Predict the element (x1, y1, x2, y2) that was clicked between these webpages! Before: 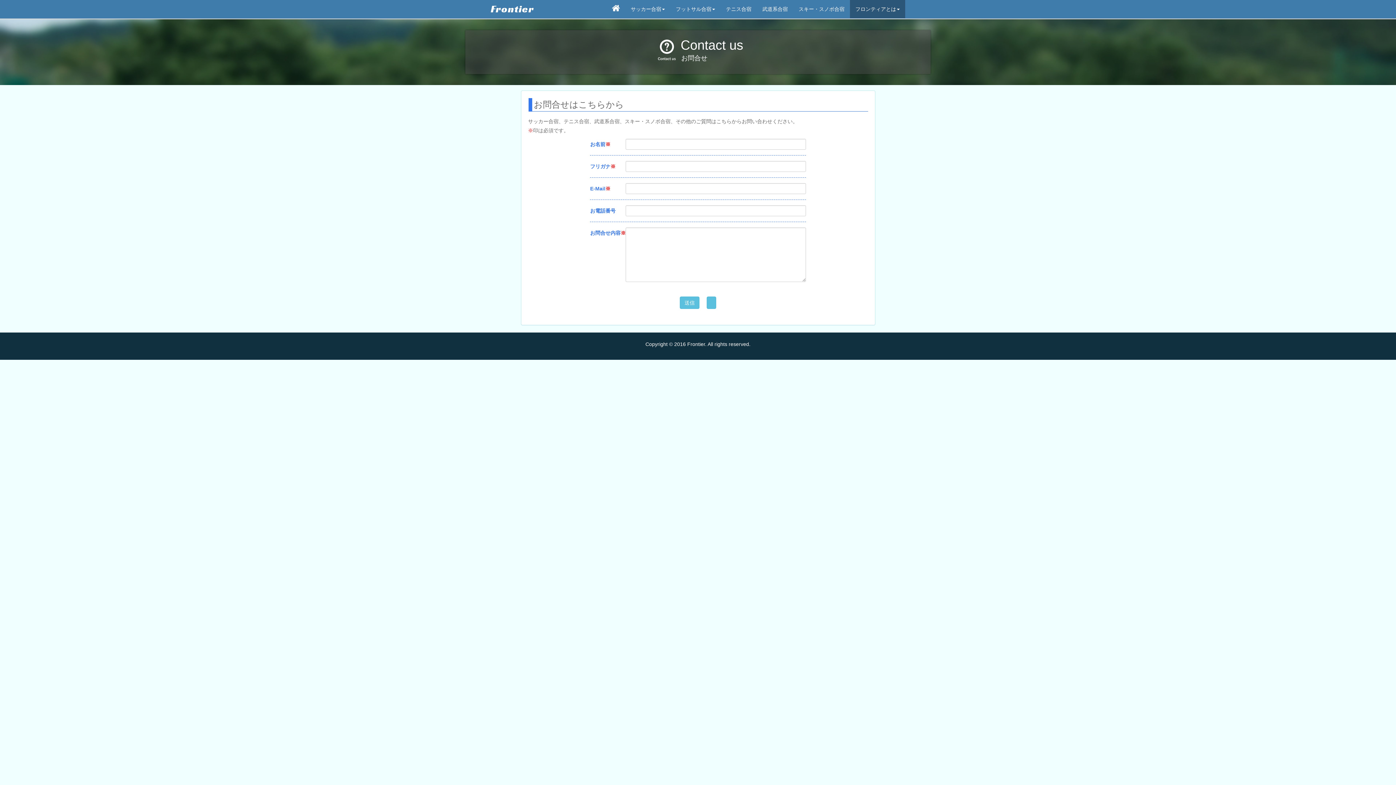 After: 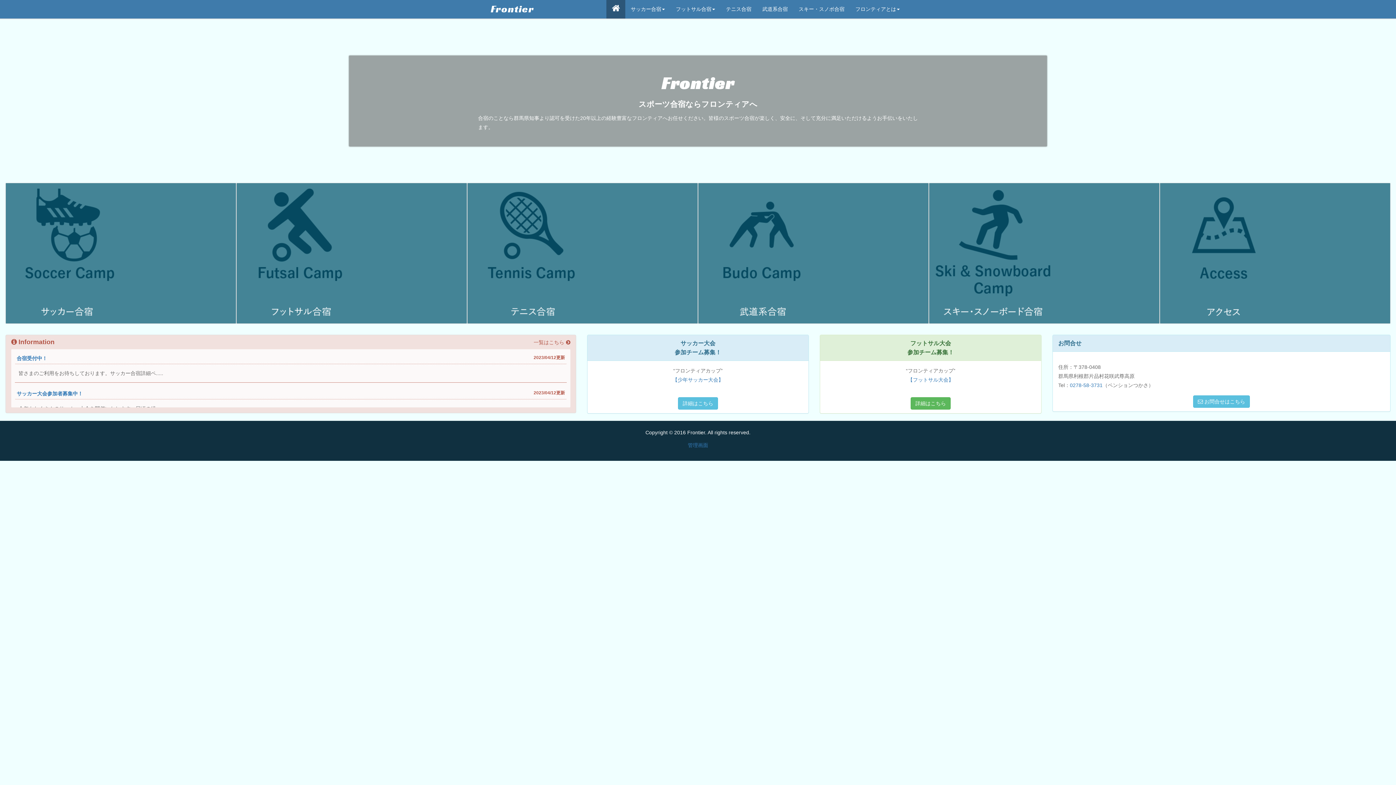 Action: bbox: (606, 0, 625, 18)